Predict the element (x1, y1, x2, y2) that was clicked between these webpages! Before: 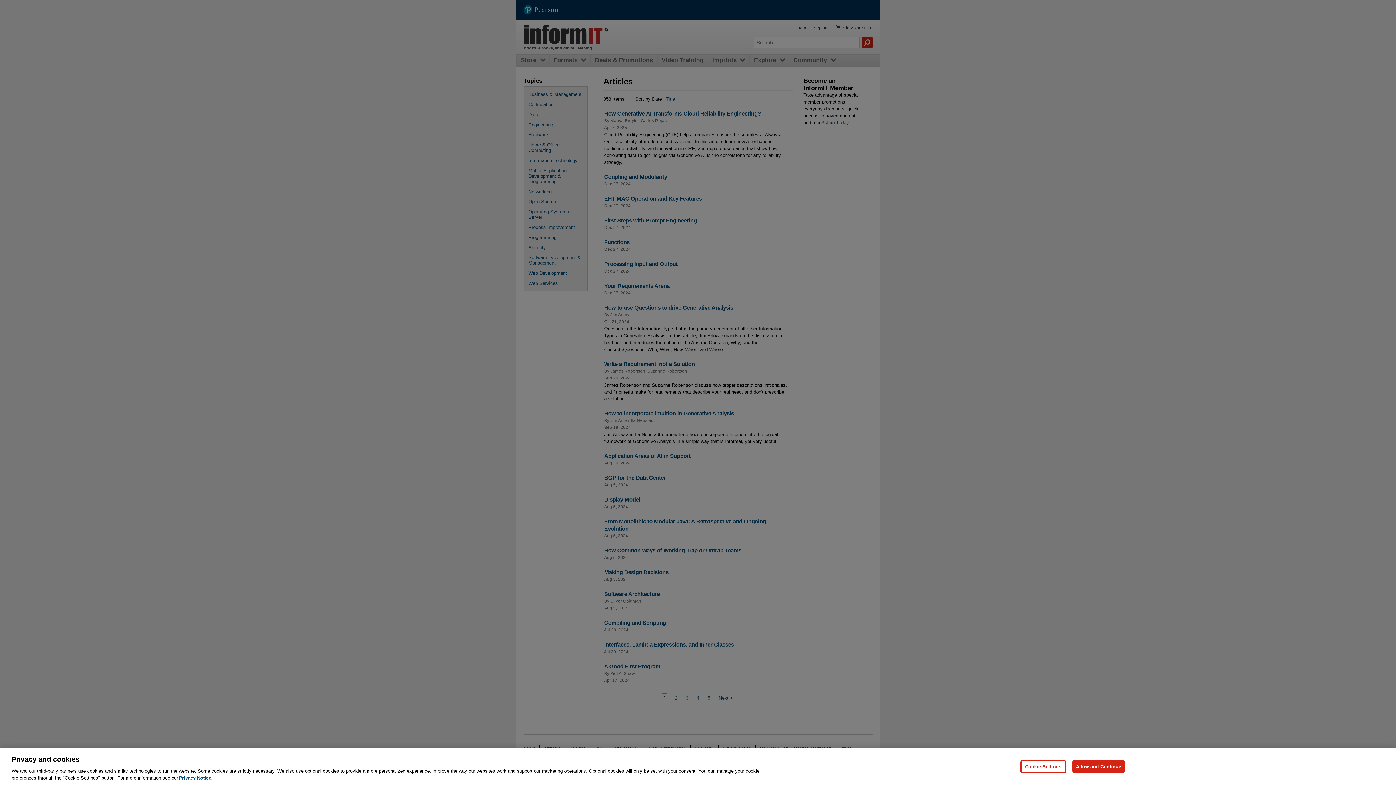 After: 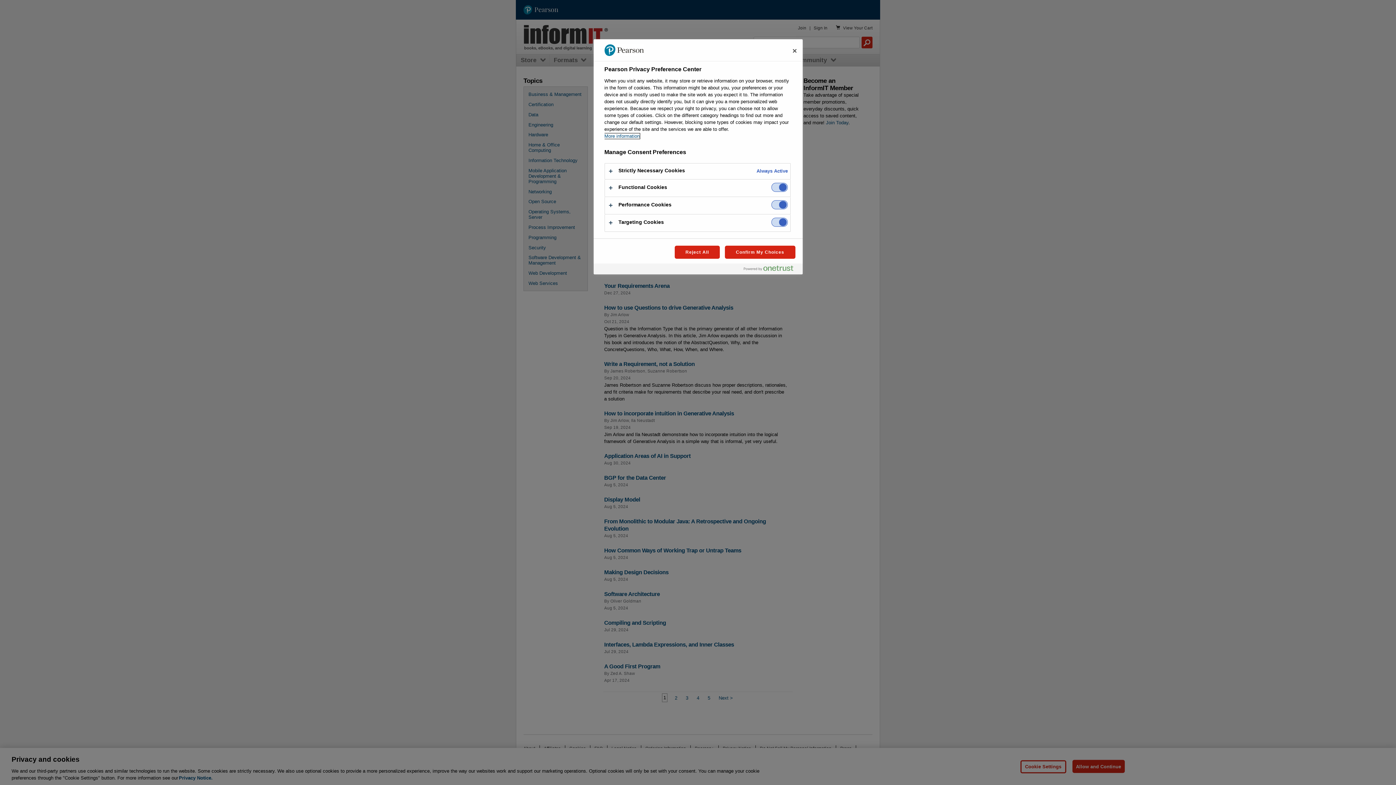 Action: bbox: (1020, 760, 1066, 773) label: Cookie Settings